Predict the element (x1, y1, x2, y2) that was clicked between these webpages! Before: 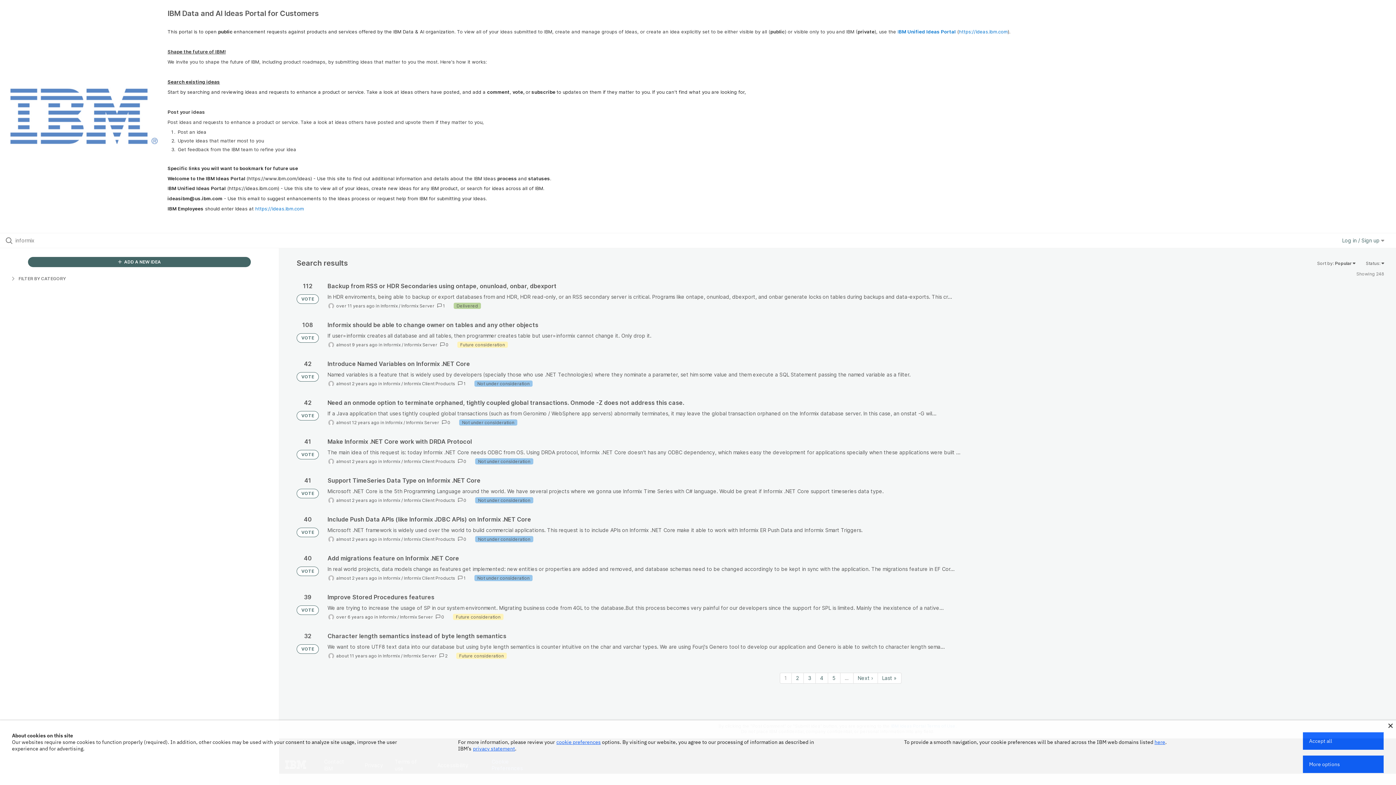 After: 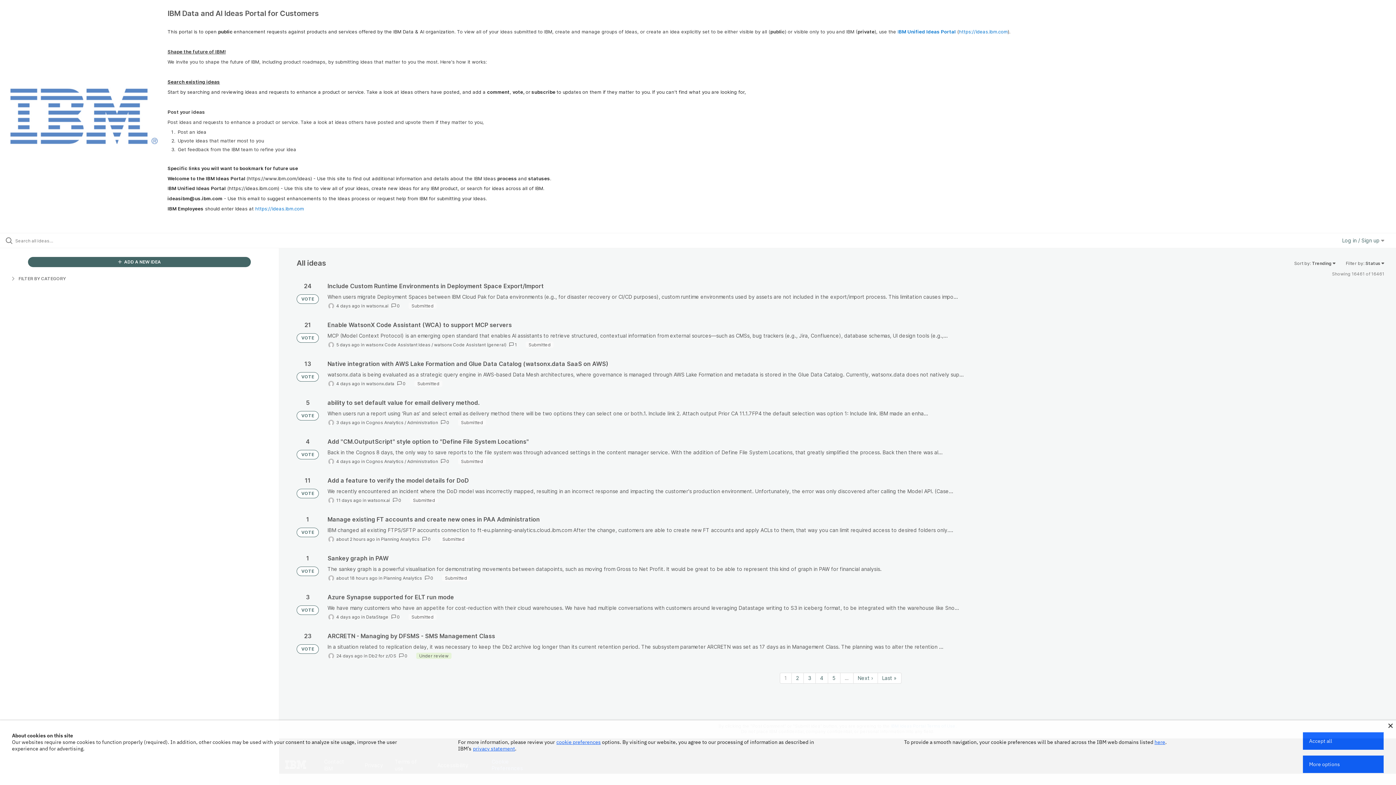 Action: label: VOTE bbox: (296, 527, 318, 537)